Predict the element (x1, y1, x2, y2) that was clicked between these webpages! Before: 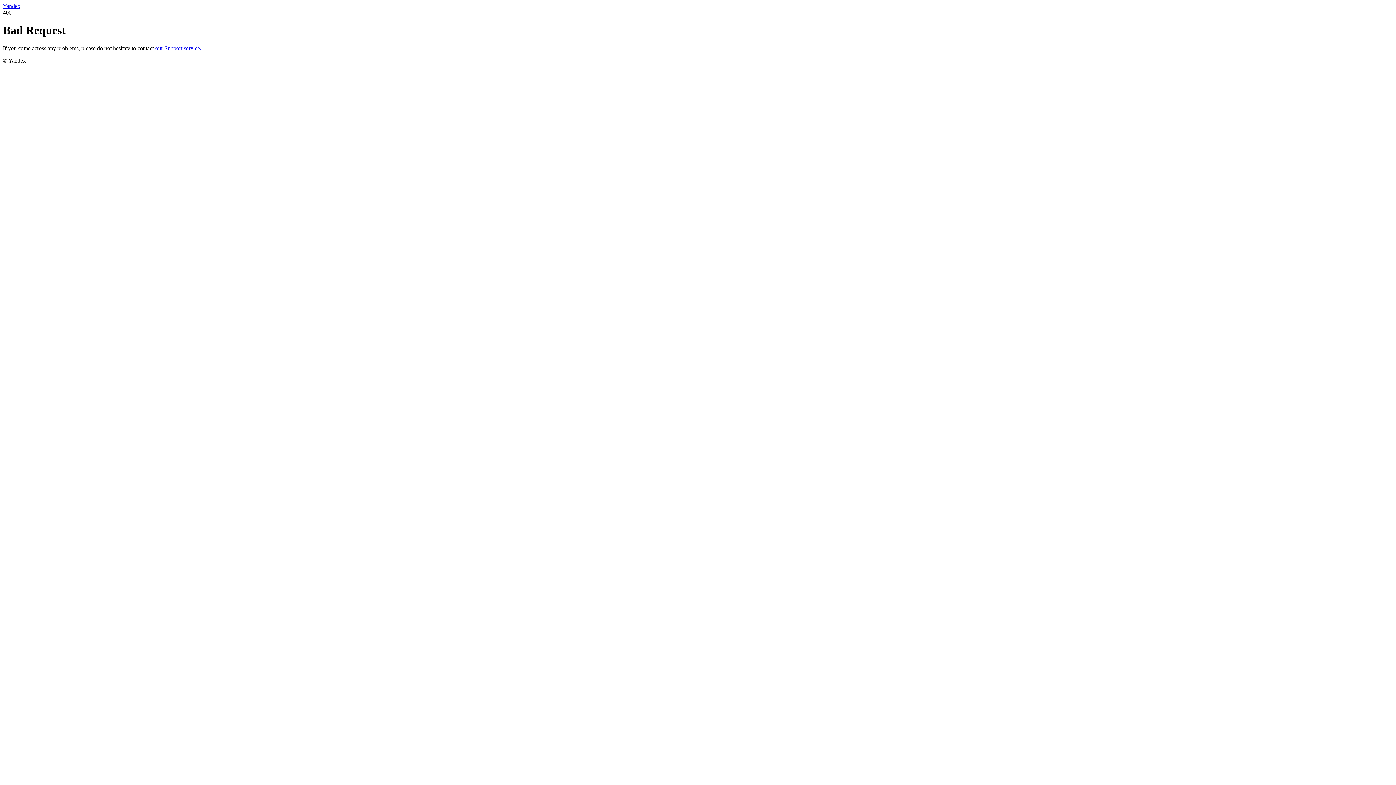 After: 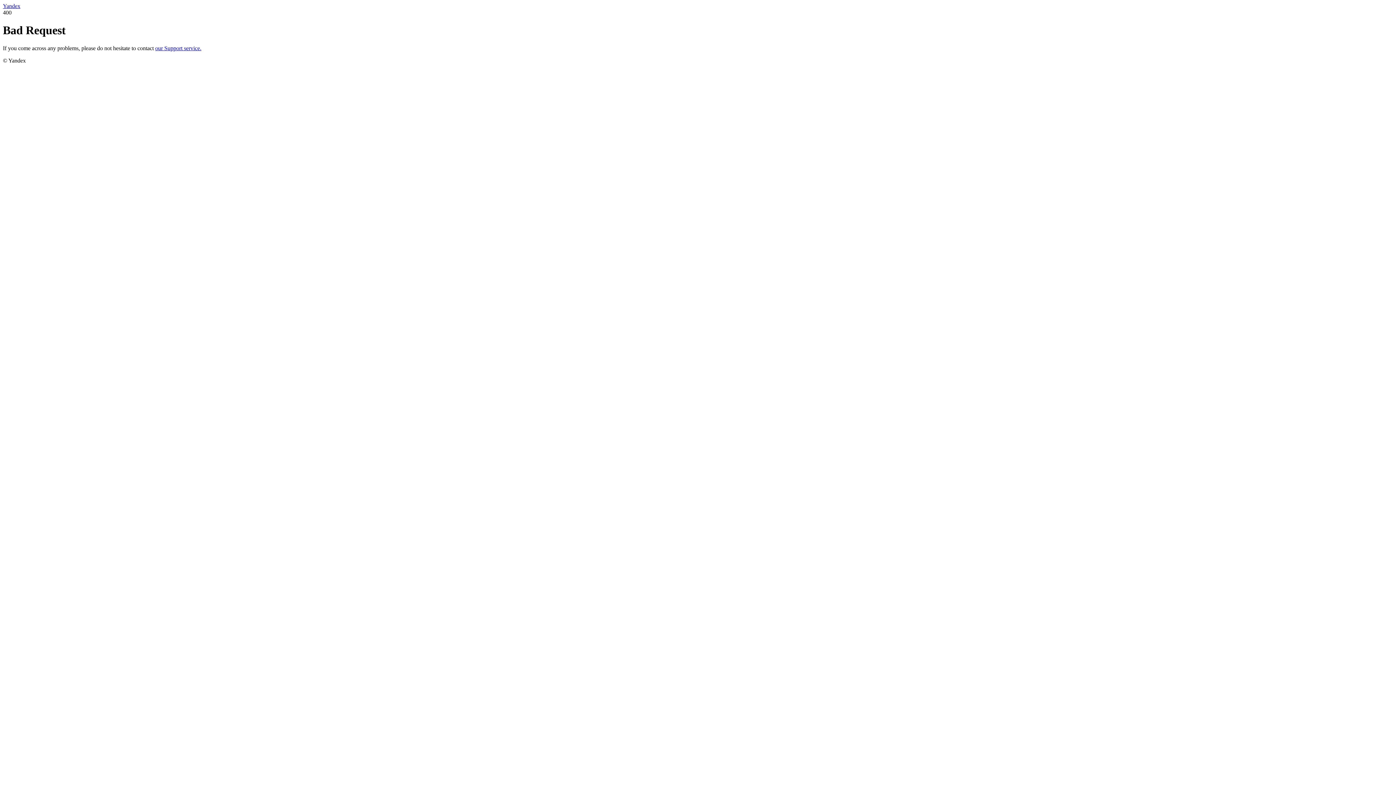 Action: label: Yandex bbox: (2, 2, 20, 9)